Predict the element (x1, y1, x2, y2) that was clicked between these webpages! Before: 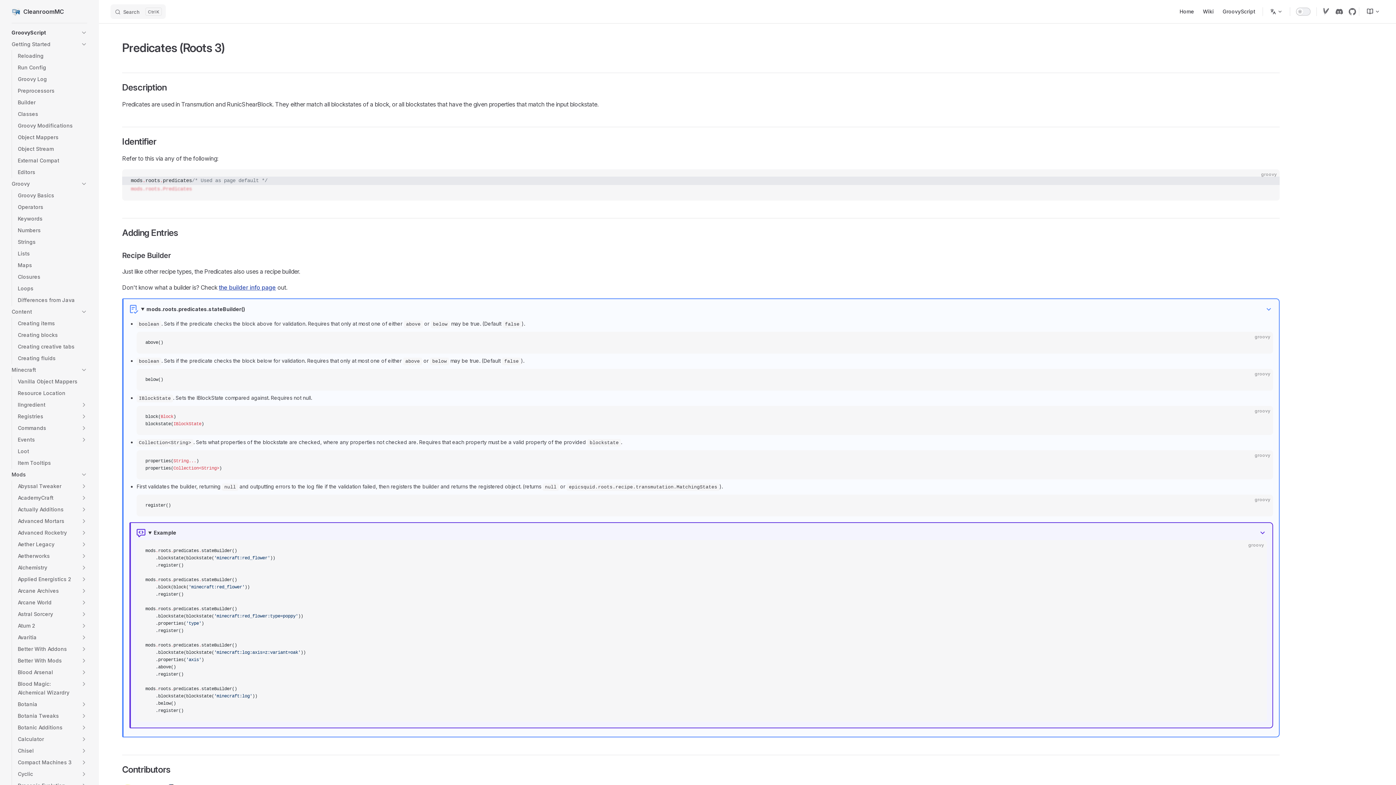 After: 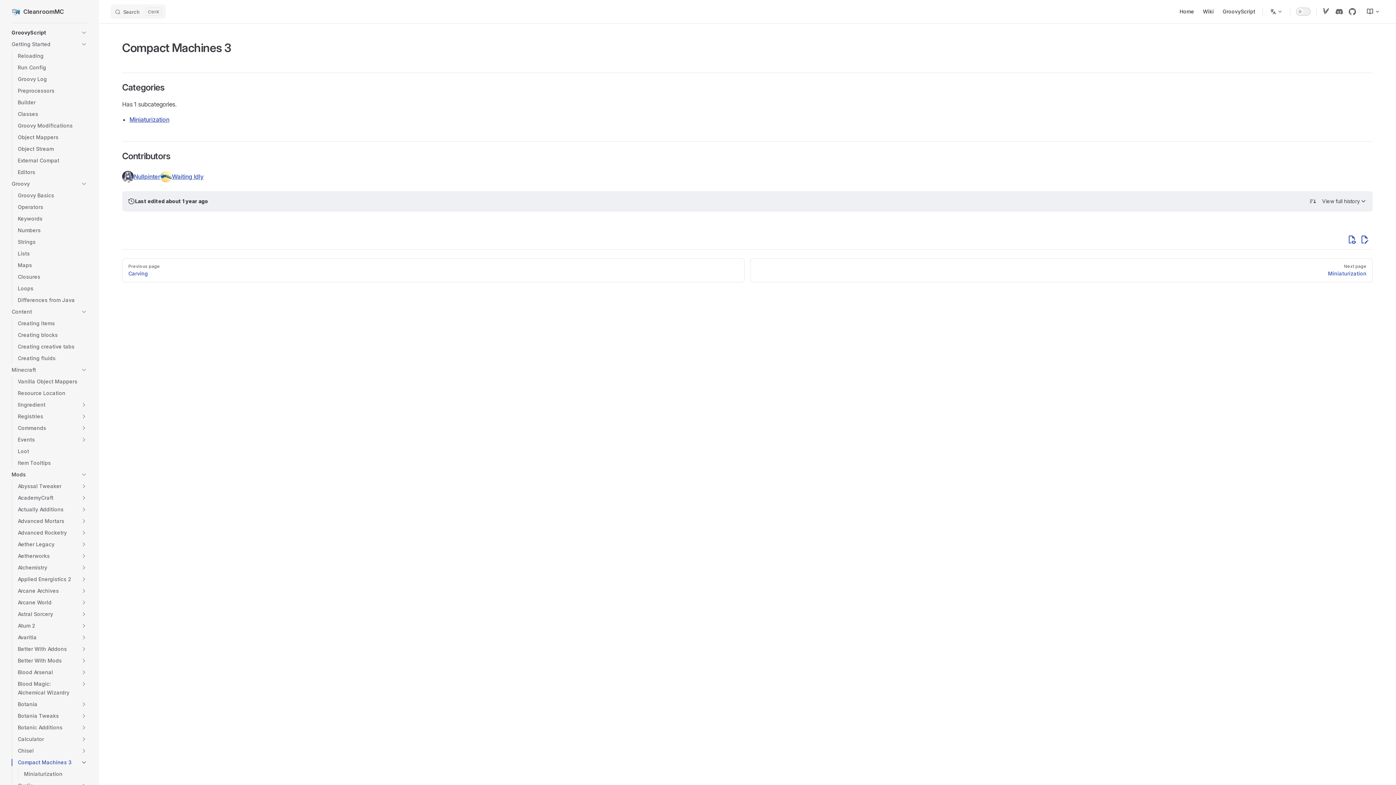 Action: bbox: (17, 757, 78, 768) label: Compact Machines 3